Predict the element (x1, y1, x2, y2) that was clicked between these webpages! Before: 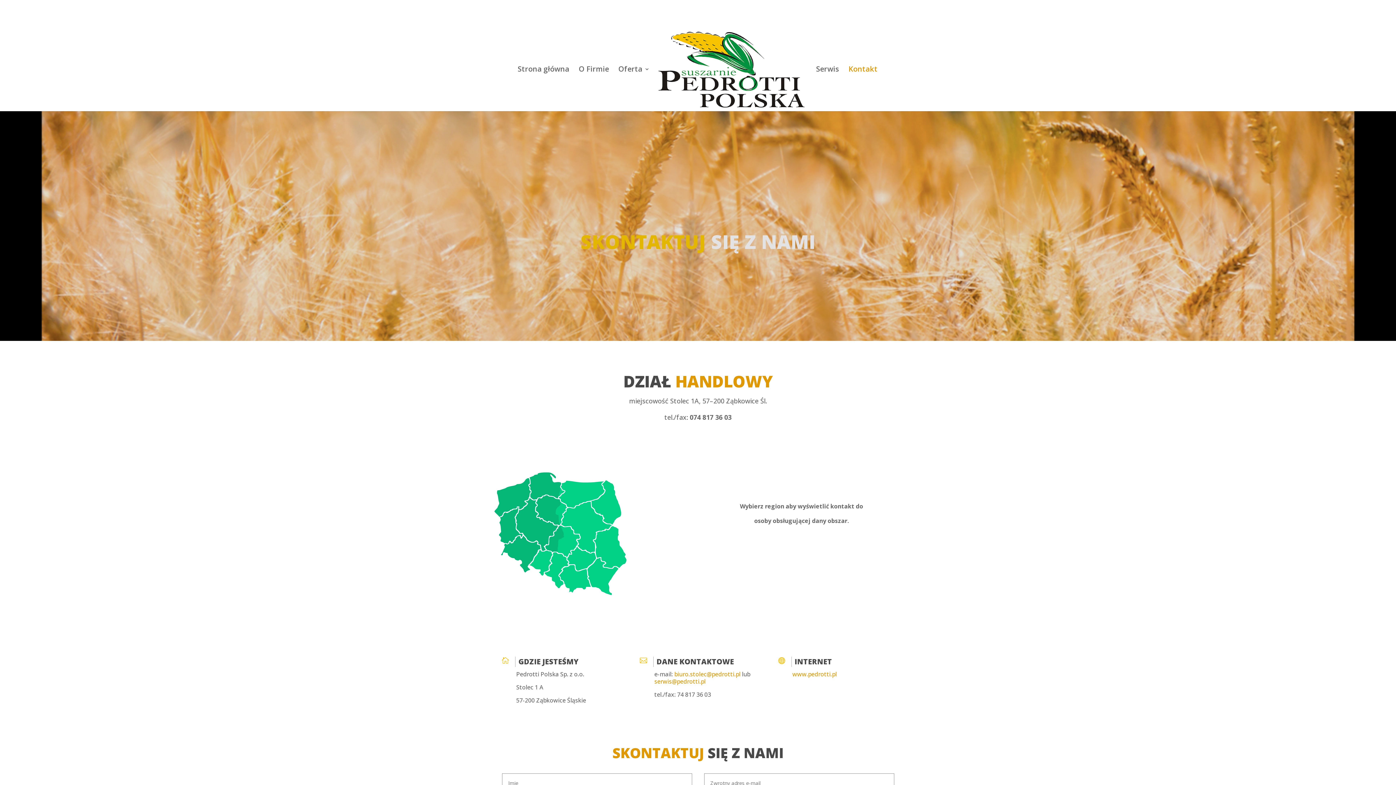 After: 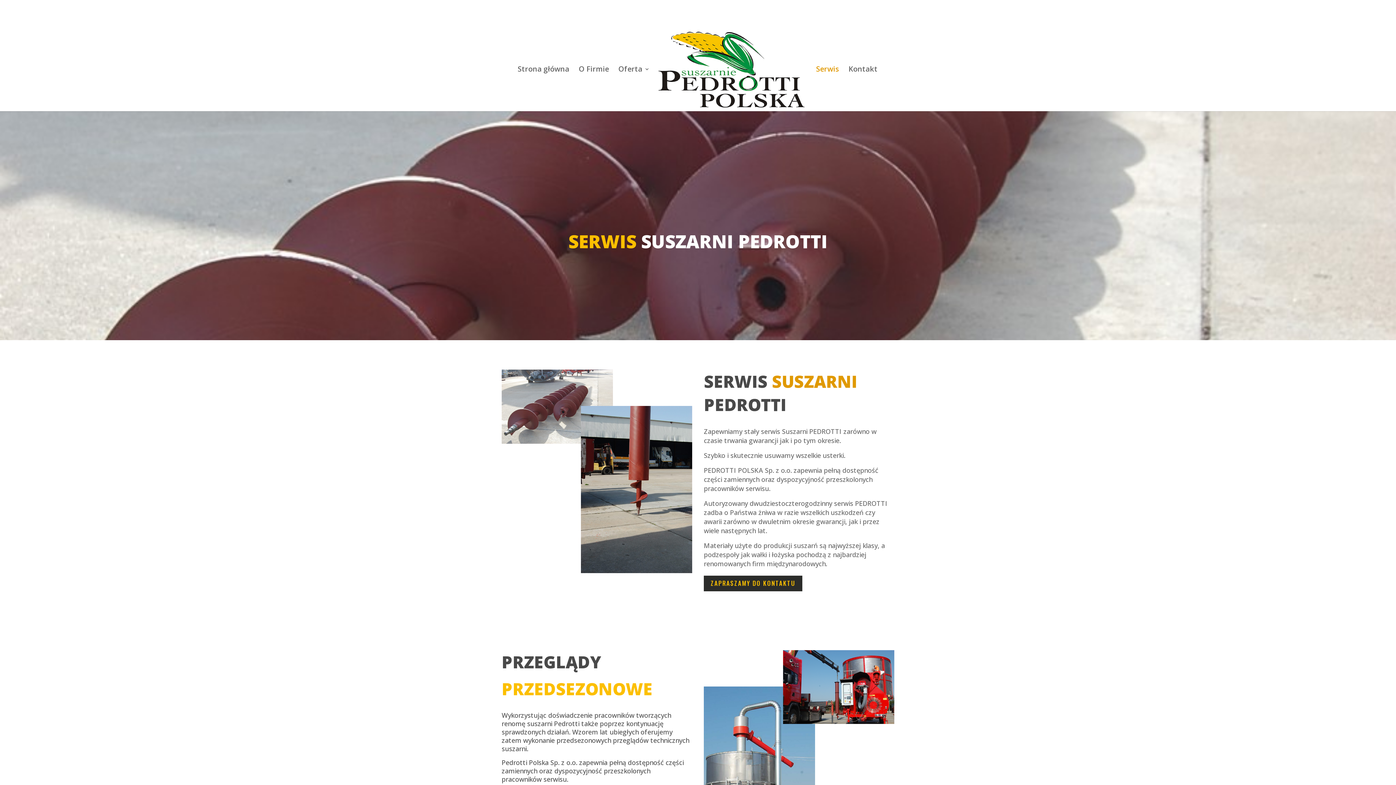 Action: bbox: (816, 66, 839, 111) label: Serwis